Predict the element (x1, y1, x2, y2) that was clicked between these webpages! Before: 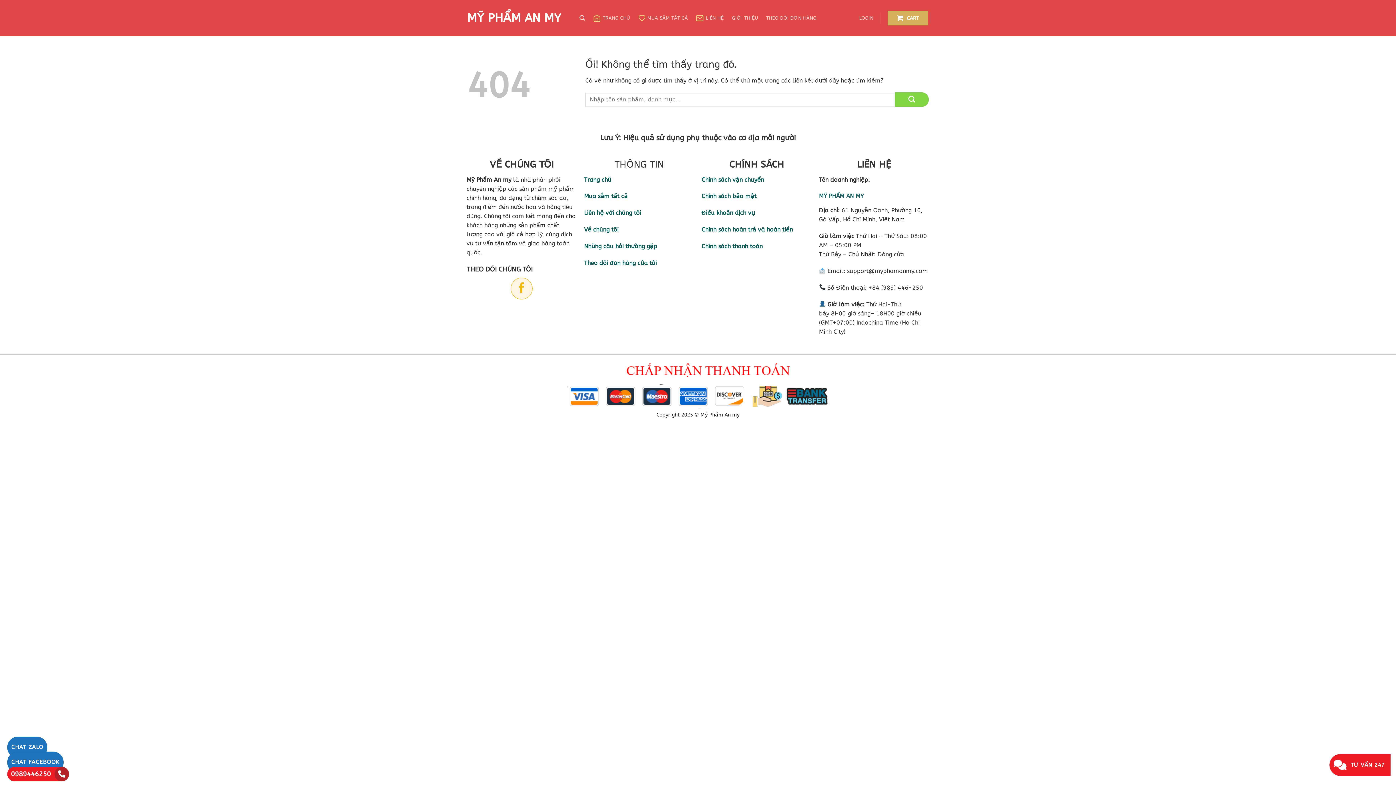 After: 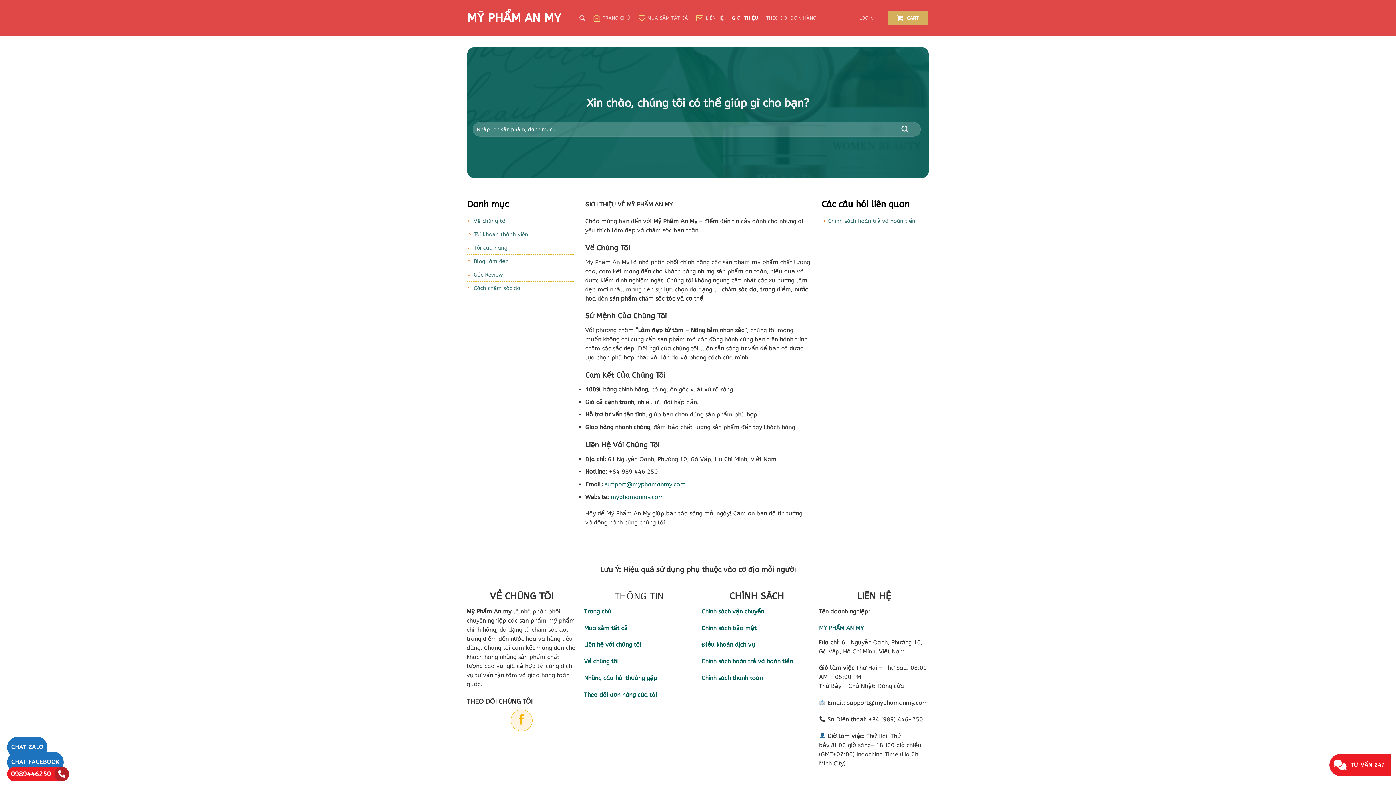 Action: bbox: (732, 11, 758, 24) label: GIỚI THIỆU